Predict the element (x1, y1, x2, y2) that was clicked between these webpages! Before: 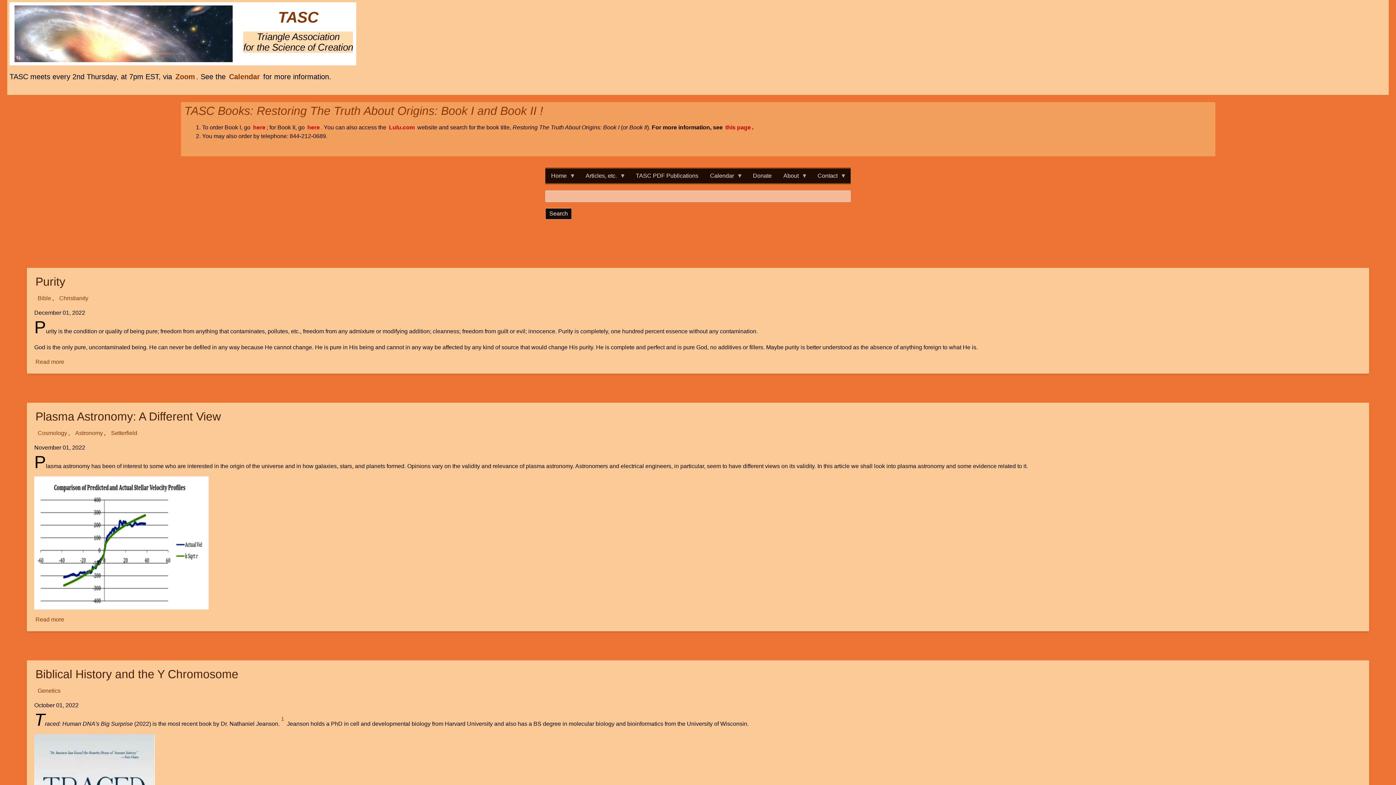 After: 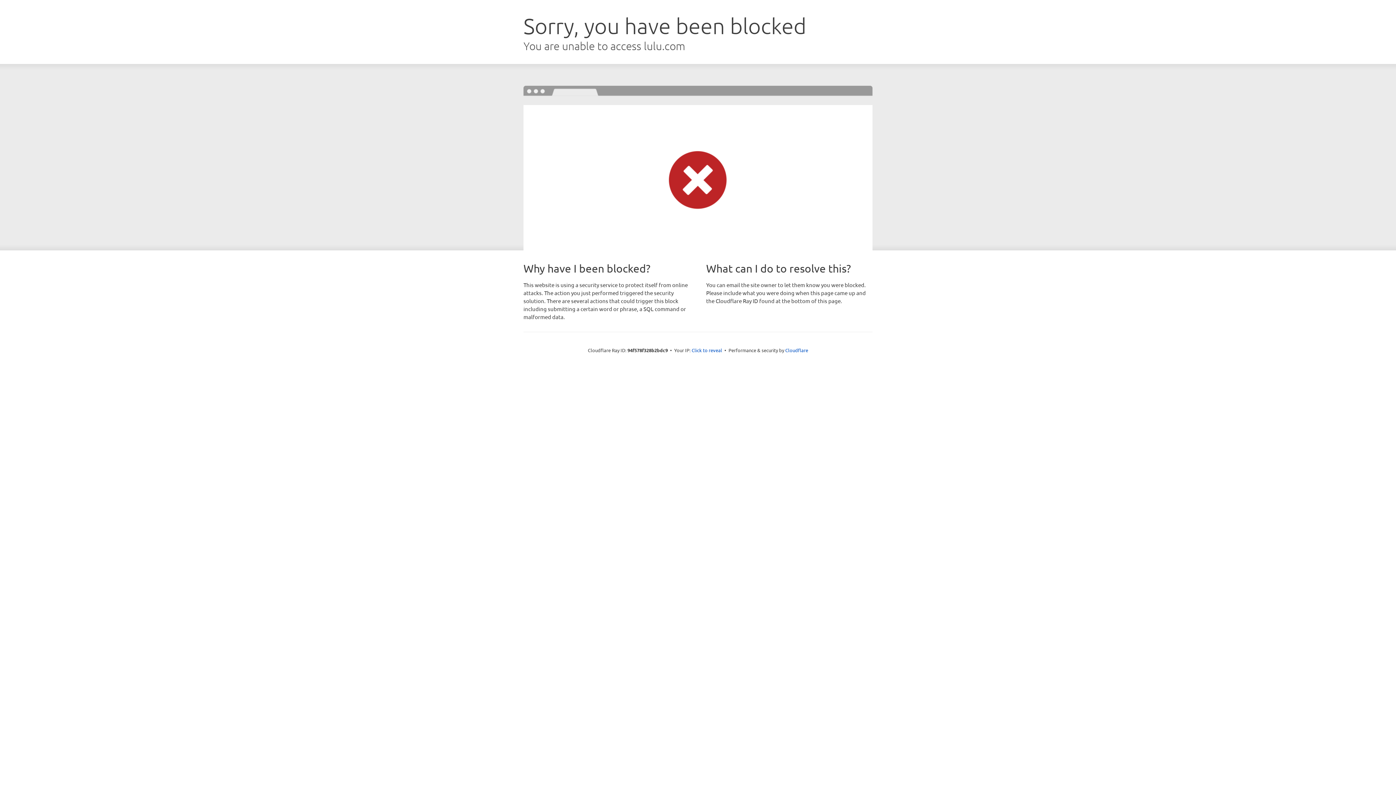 Action: bbox: (387, 123, 416, 131) label: Lulu.com